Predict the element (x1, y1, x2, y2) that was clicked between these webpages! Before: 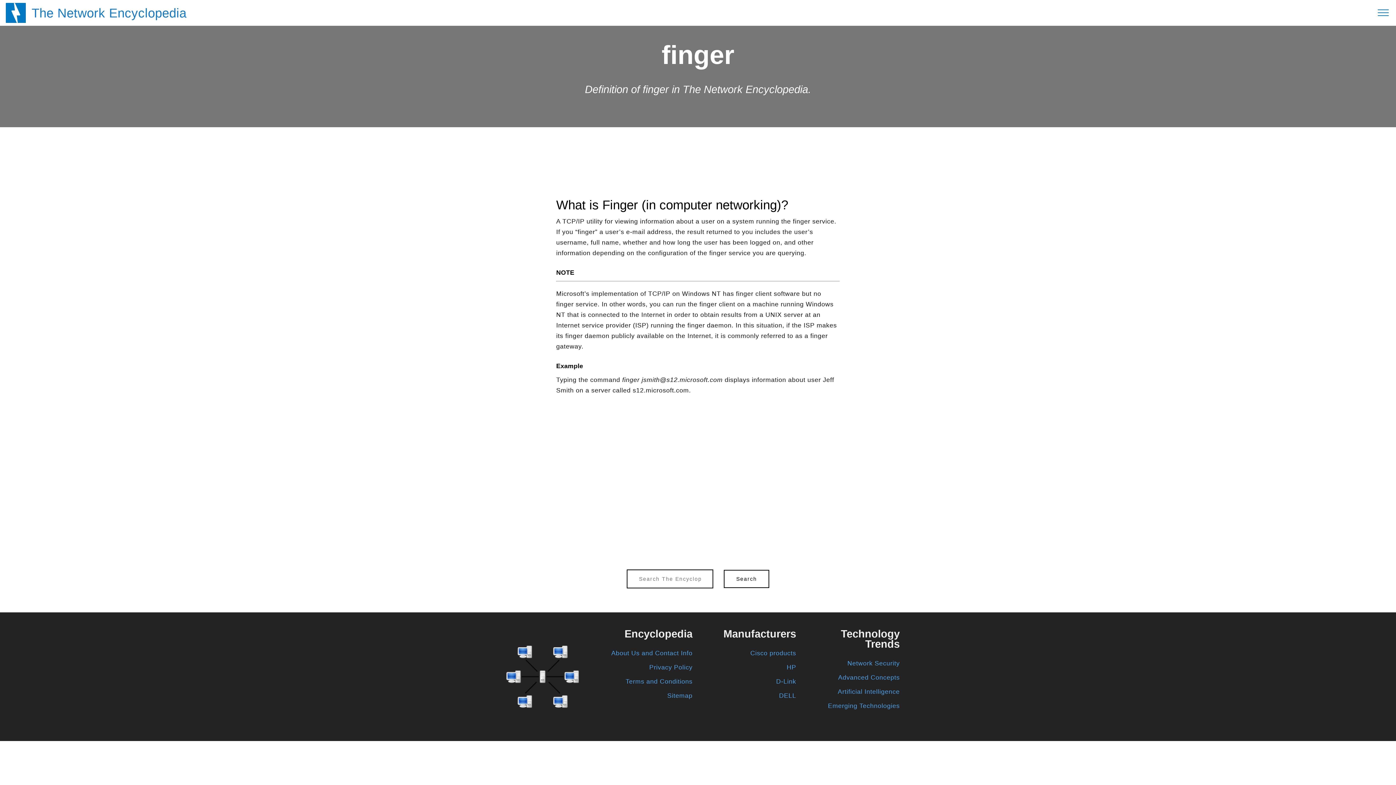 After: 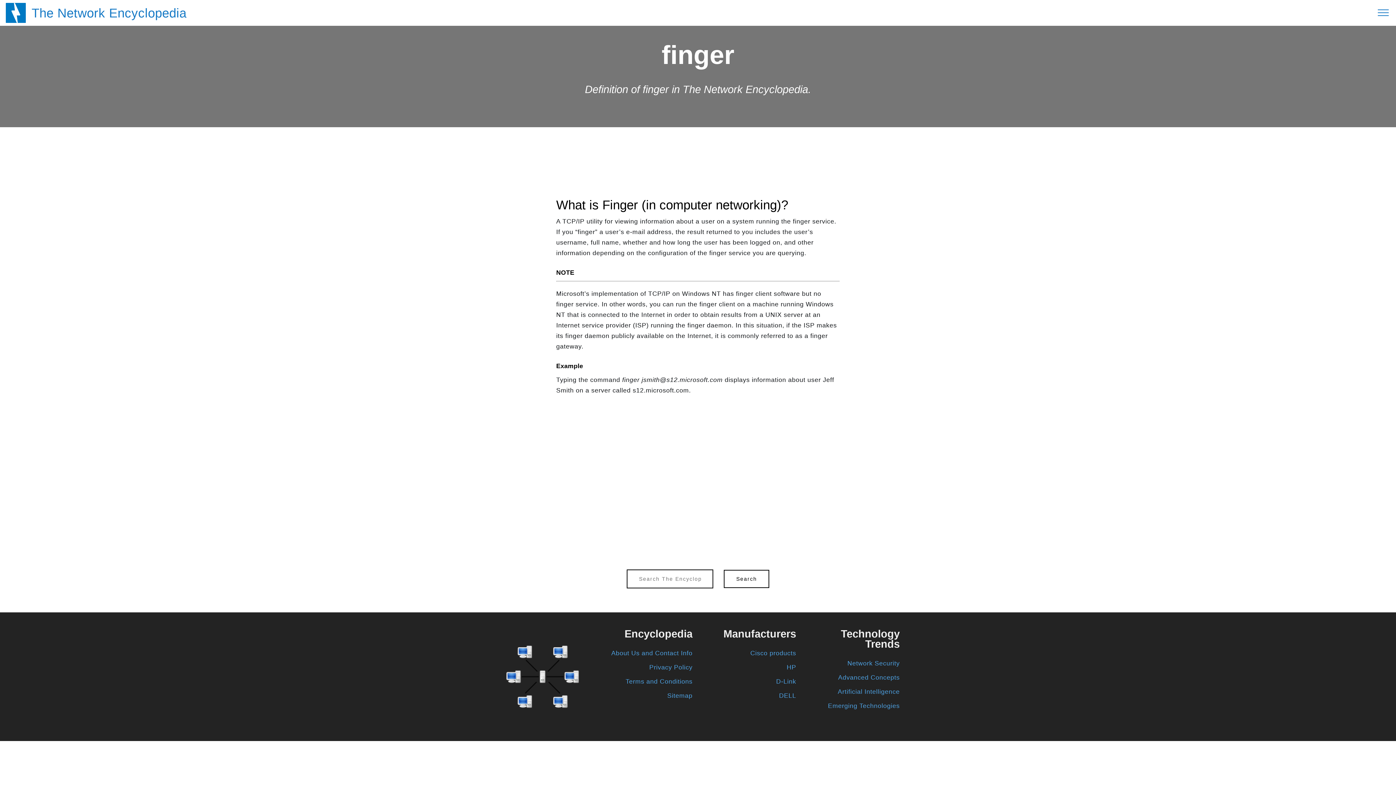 Action: label: Cisco products bbox: (750, 649, 796, 657)